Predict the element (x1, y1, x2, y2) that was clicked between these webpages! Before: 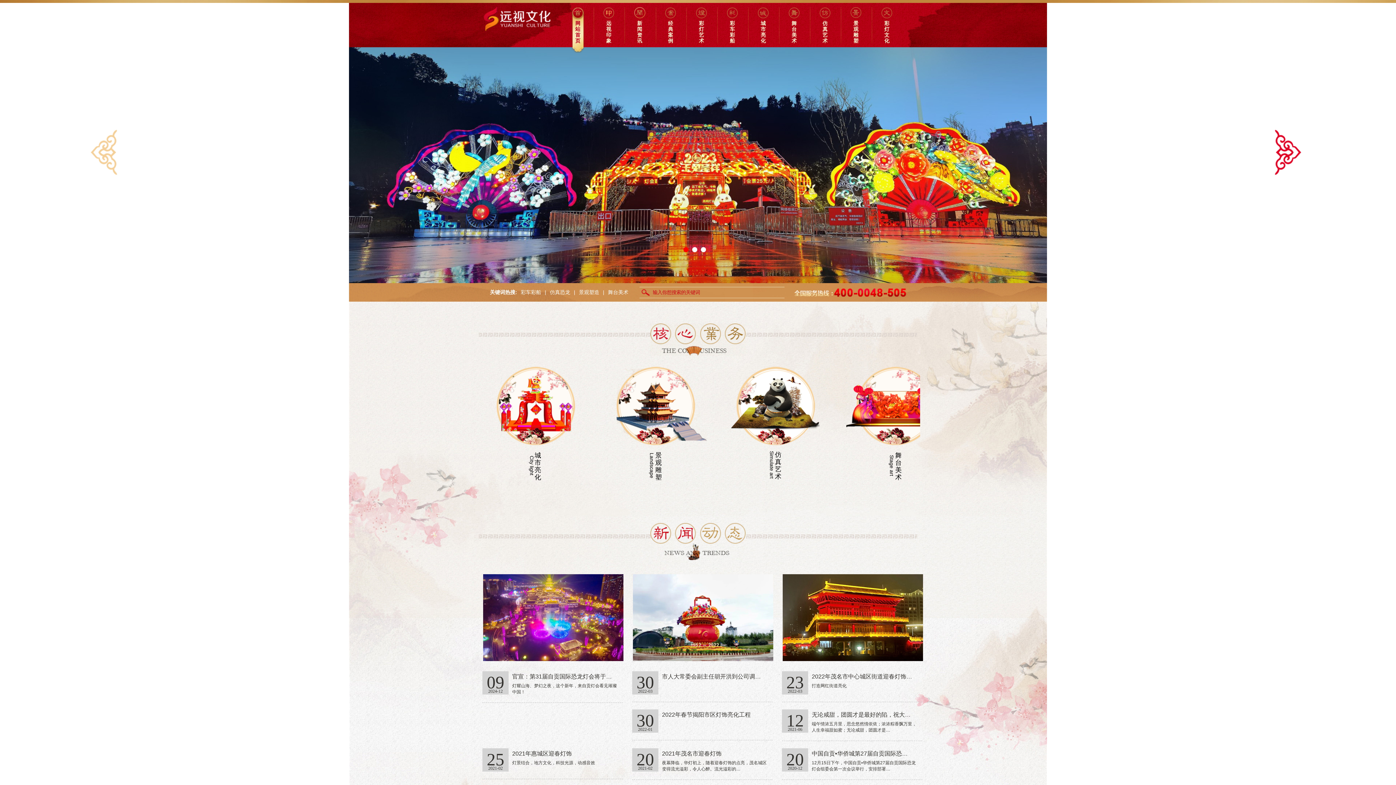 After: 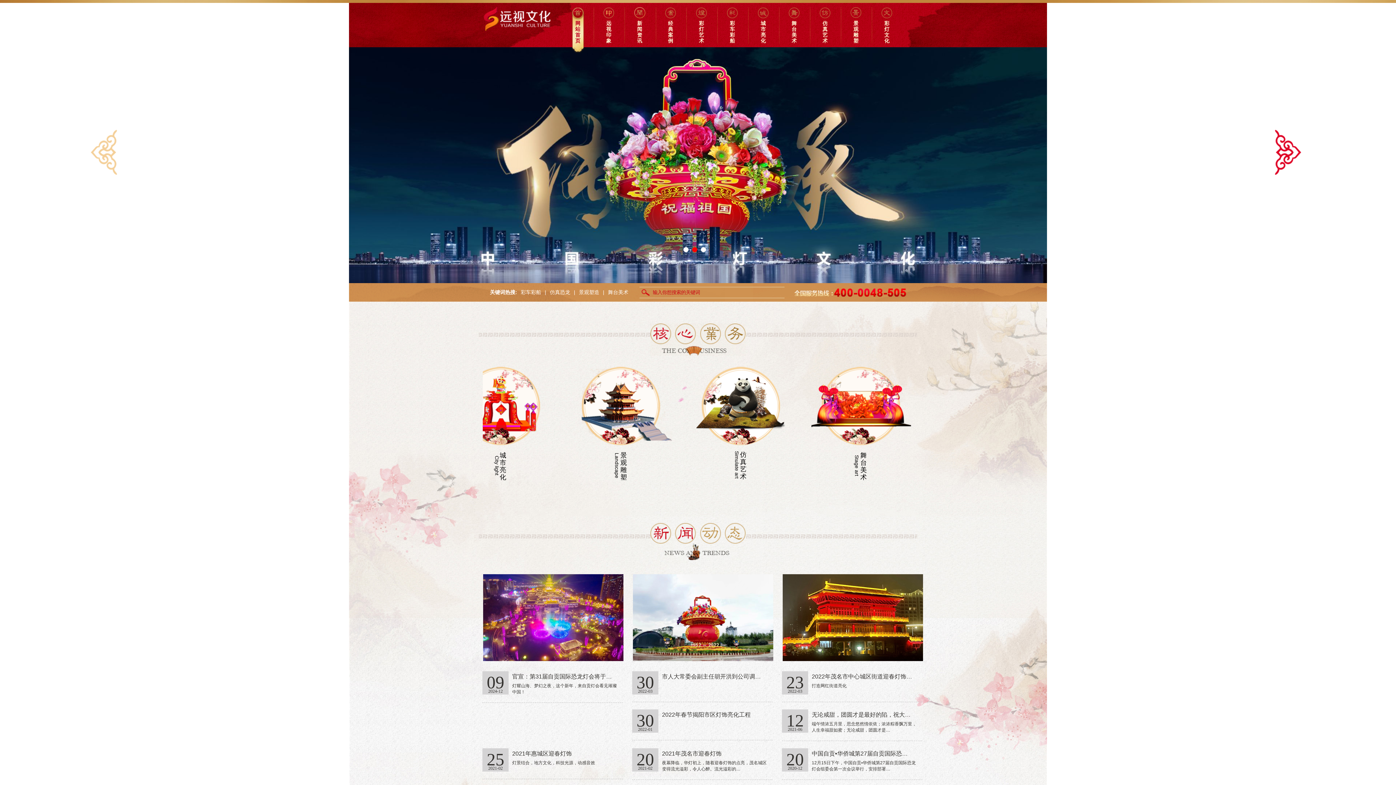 Action: label: 网站首页 bbox: (561, 7, 594, 43)